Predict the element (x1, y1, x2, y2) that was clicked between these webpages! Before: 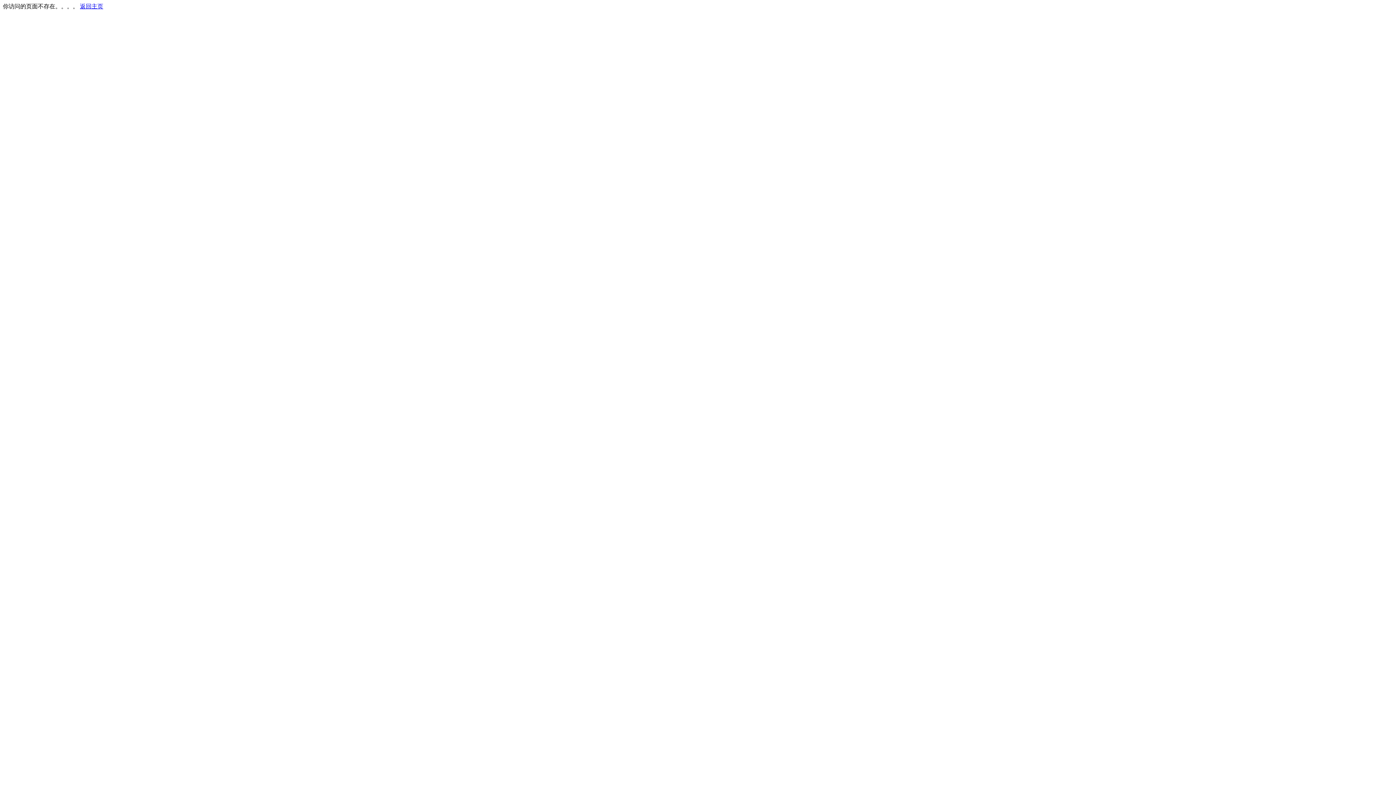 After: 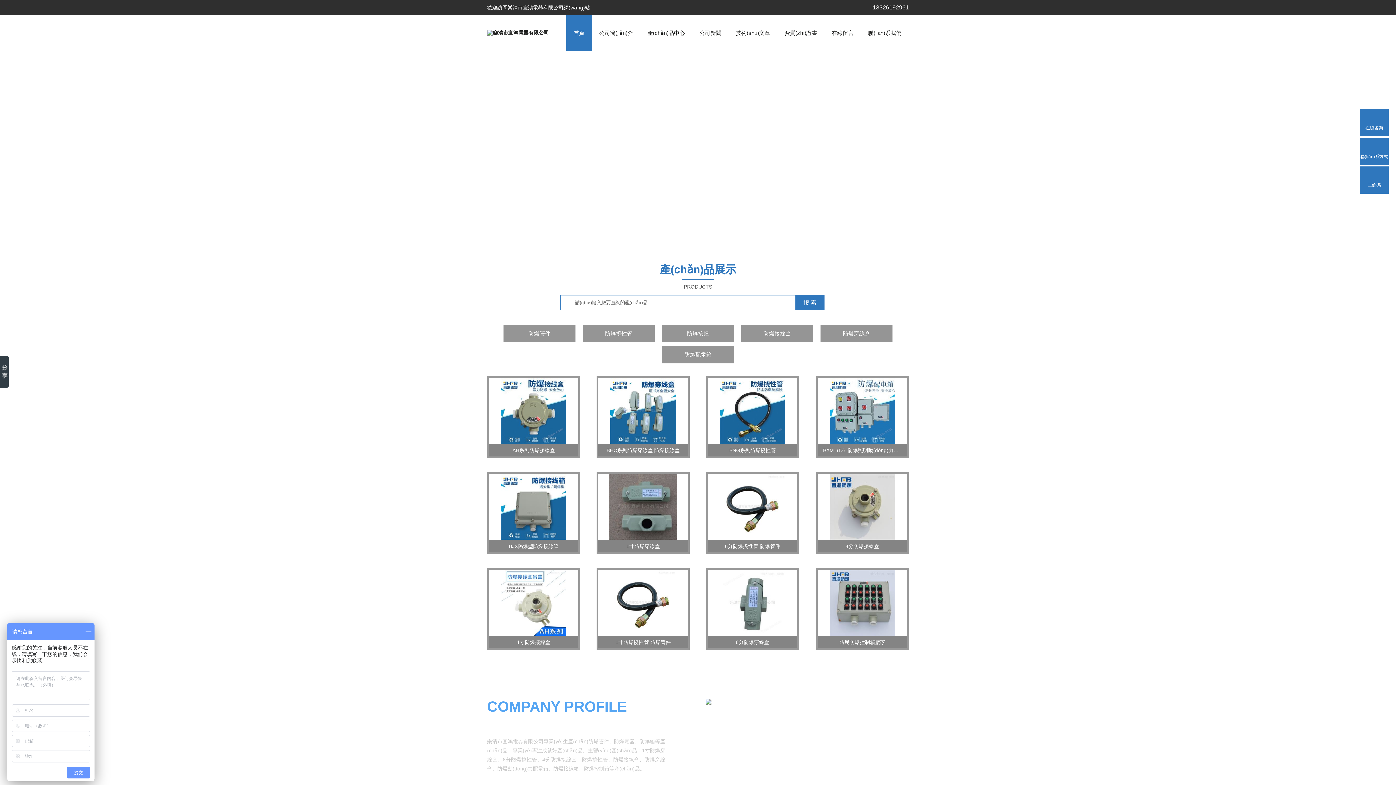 Action: label: 返回主页 bbox: (80, 3, 103, 9)